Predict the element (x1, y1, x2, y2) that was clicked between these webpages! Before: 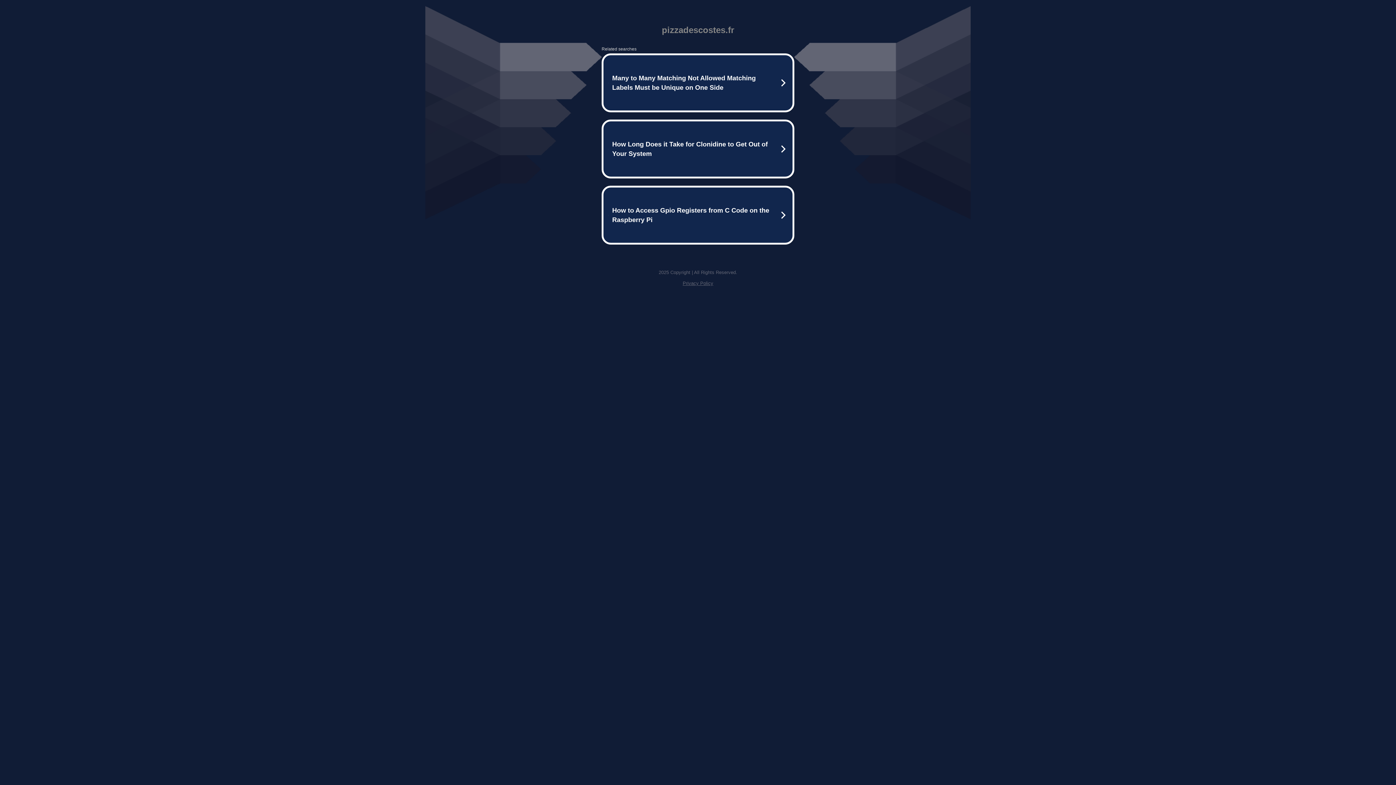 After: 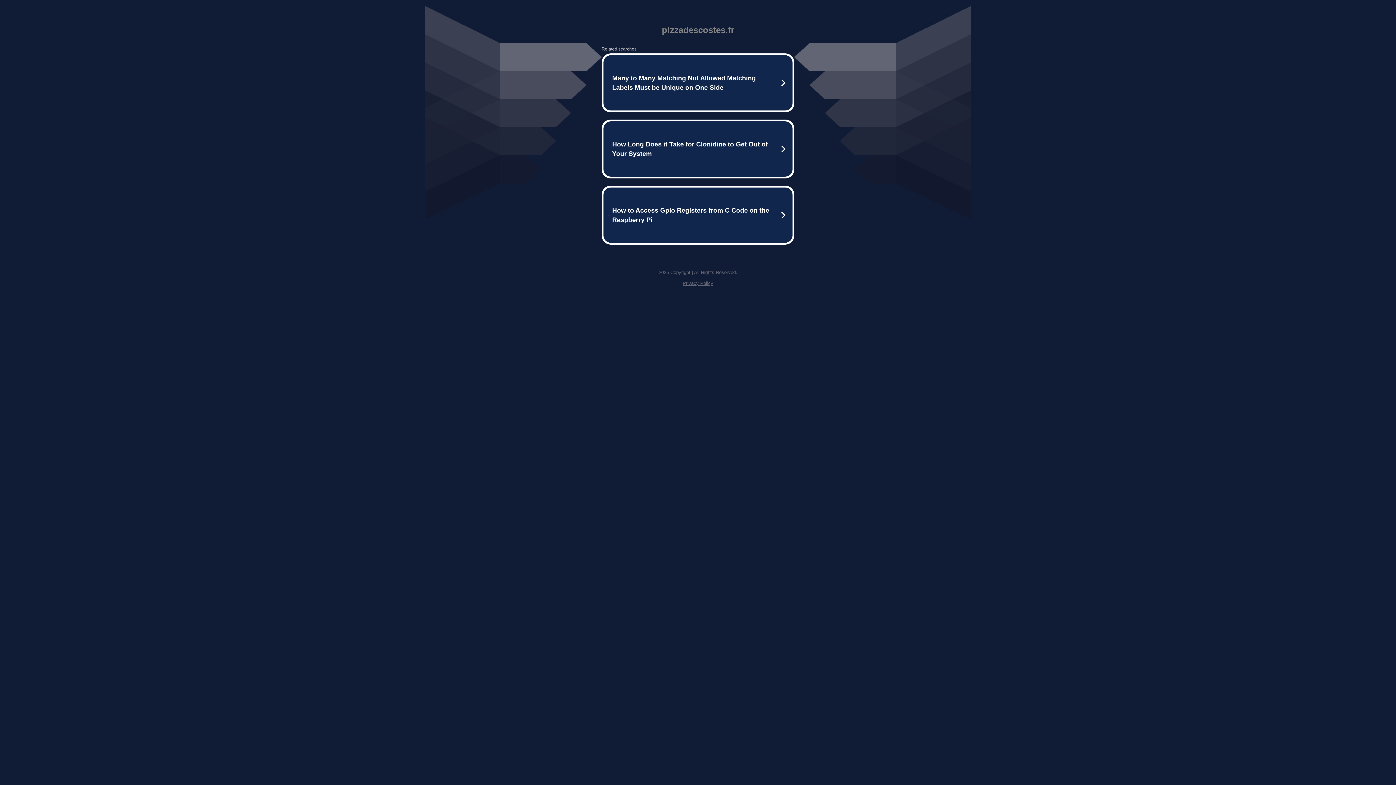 Action: label: Privacy Policy bbox: (682, 280, 713, 286)